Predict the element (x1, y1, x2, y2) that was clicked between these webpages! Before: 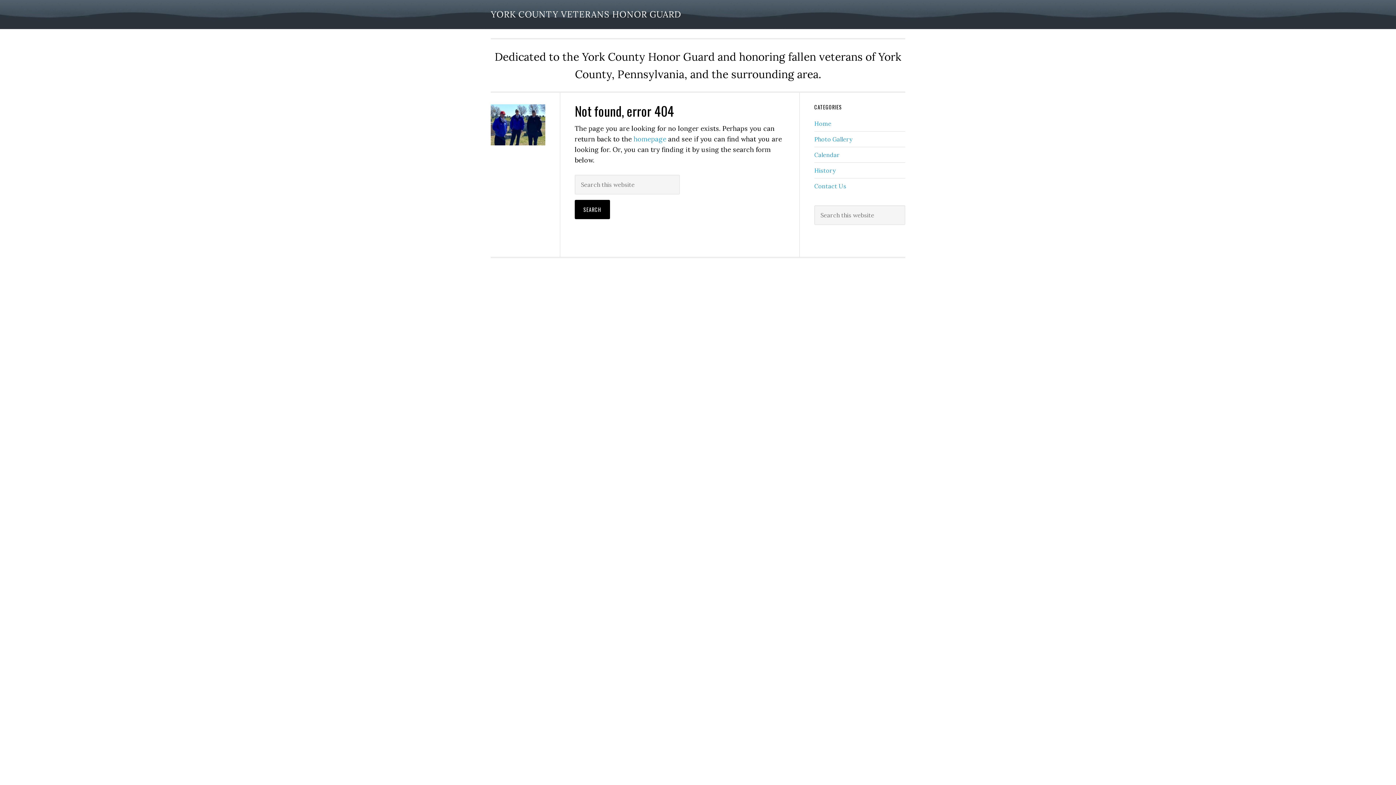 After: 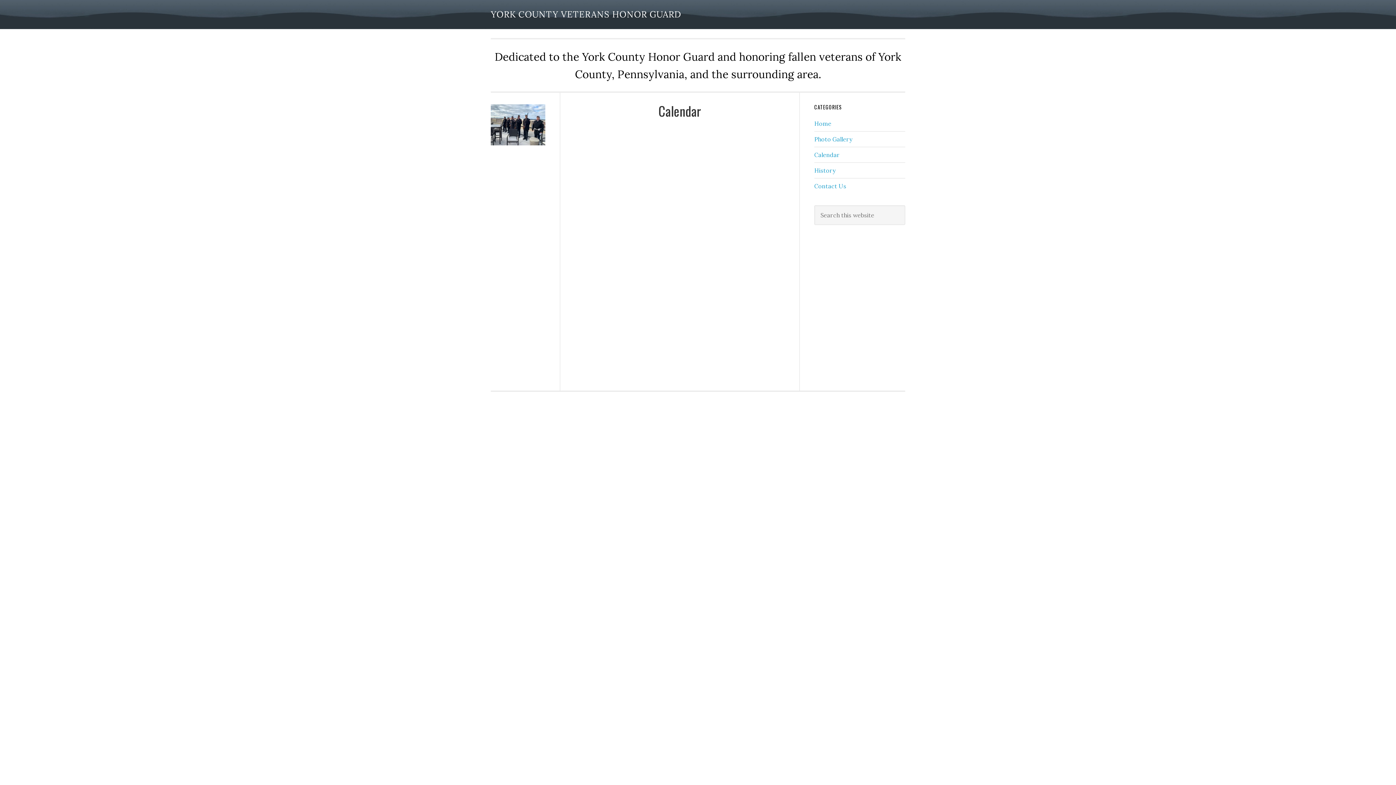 Action: bbox: (814, 151, 840, 158) label: Calendar